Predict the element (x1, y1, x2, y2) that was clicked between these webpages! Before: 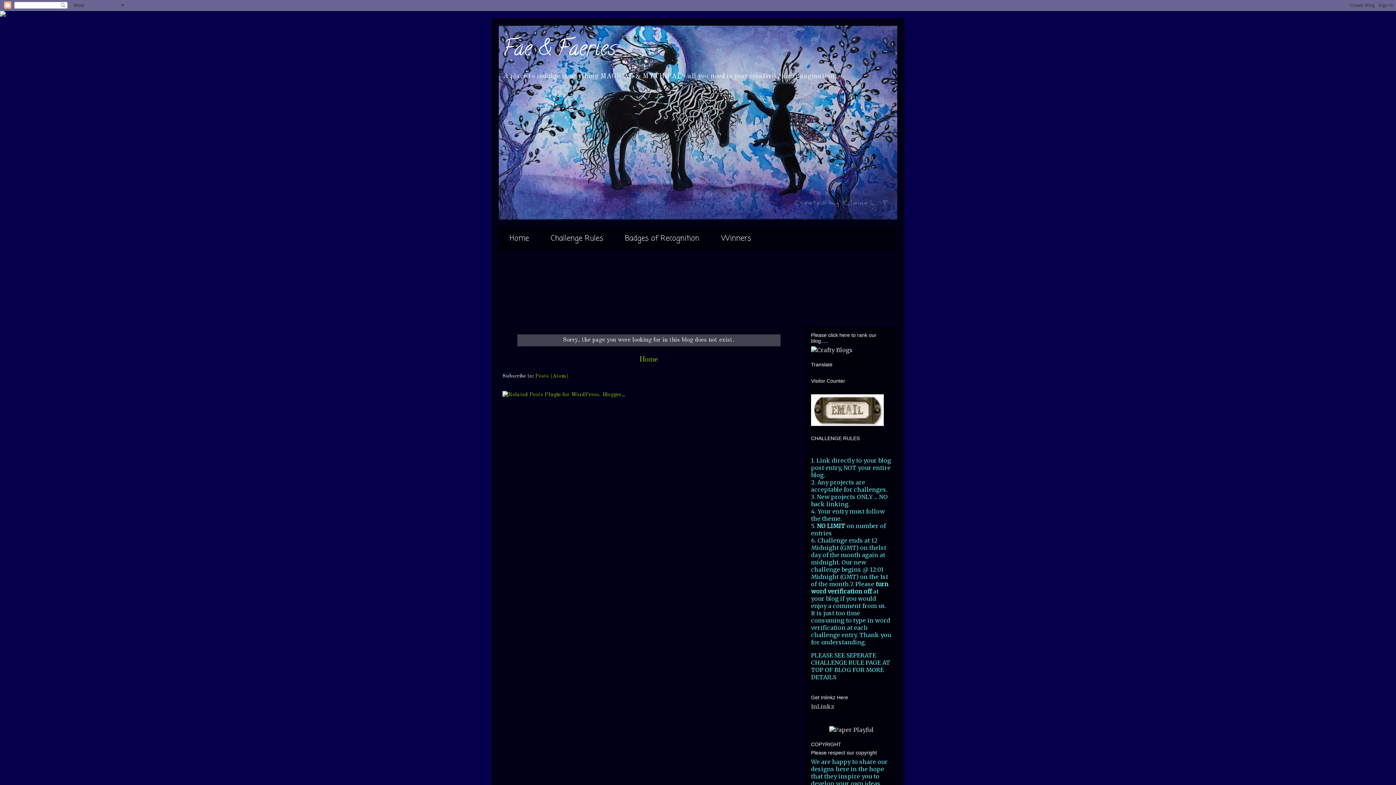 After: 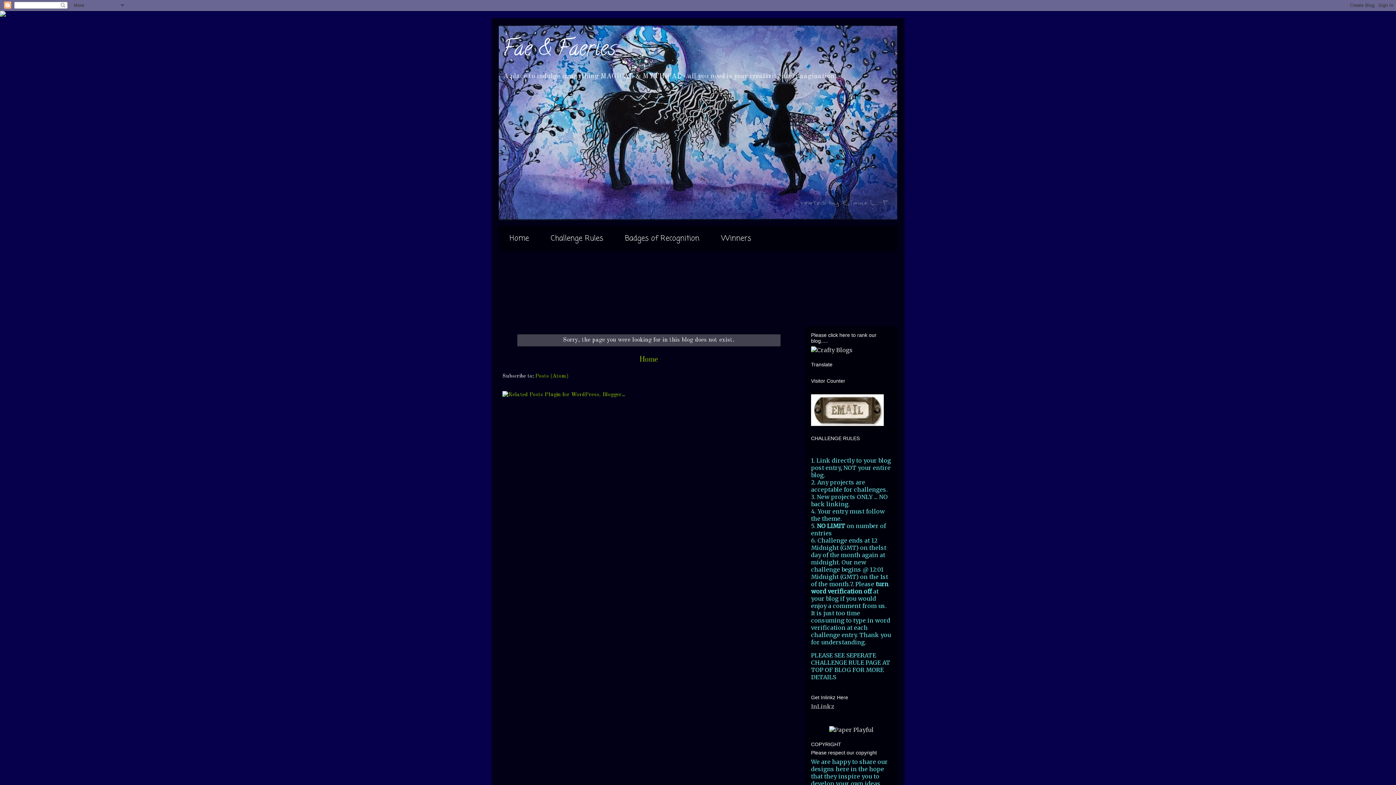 Action: bbox: (811, 420, 884, 427)